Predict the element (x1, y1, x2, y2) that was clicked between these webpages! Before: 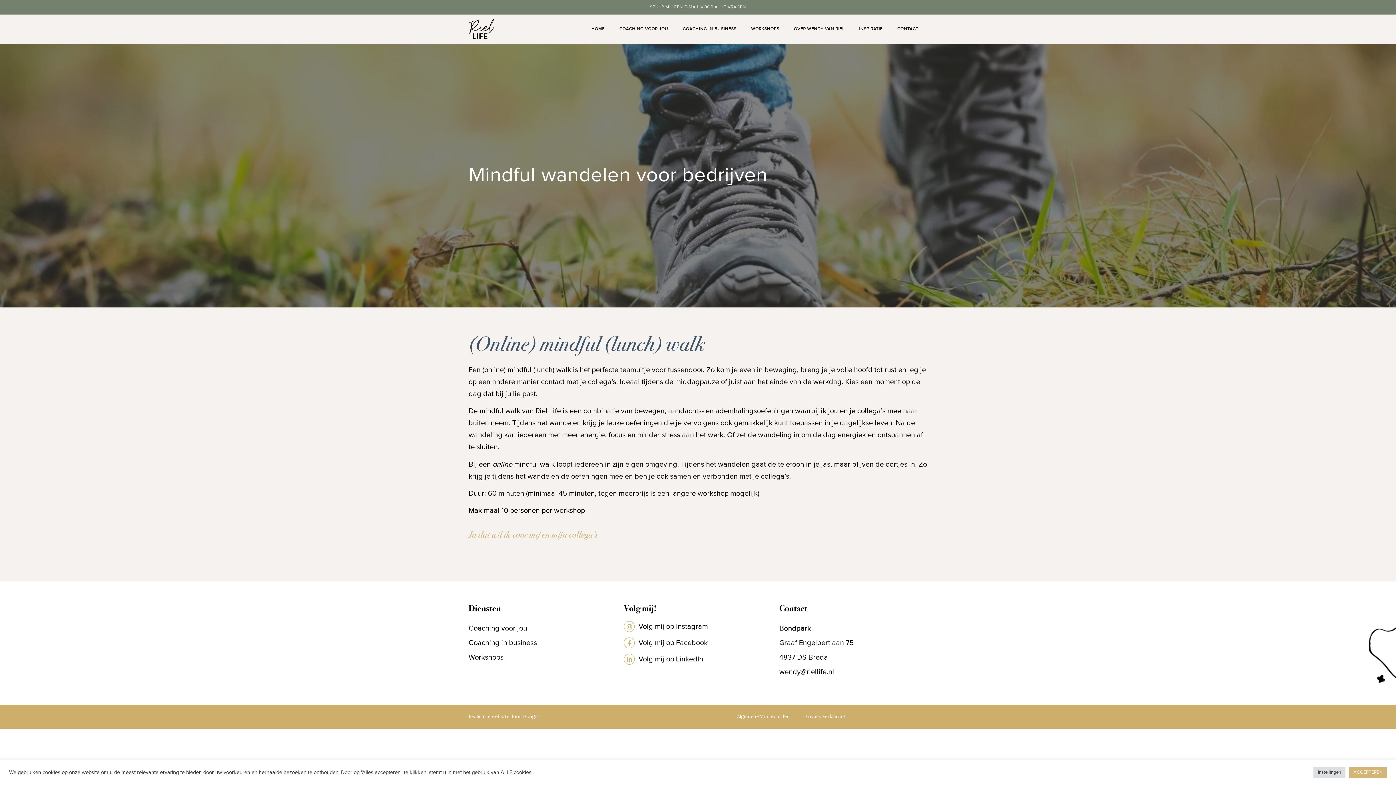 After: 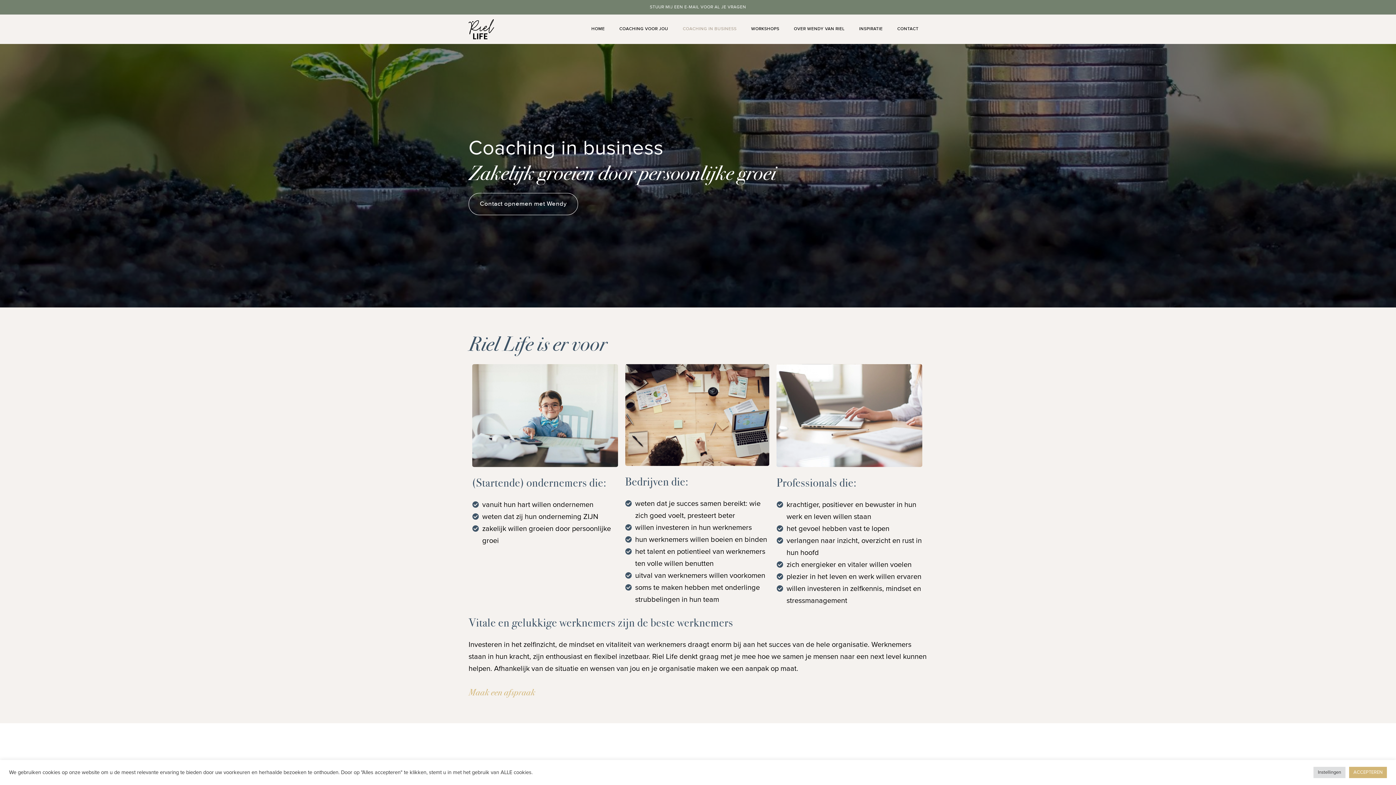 Action: bbox: (468, 635, 616, 650) label: Coaching in business